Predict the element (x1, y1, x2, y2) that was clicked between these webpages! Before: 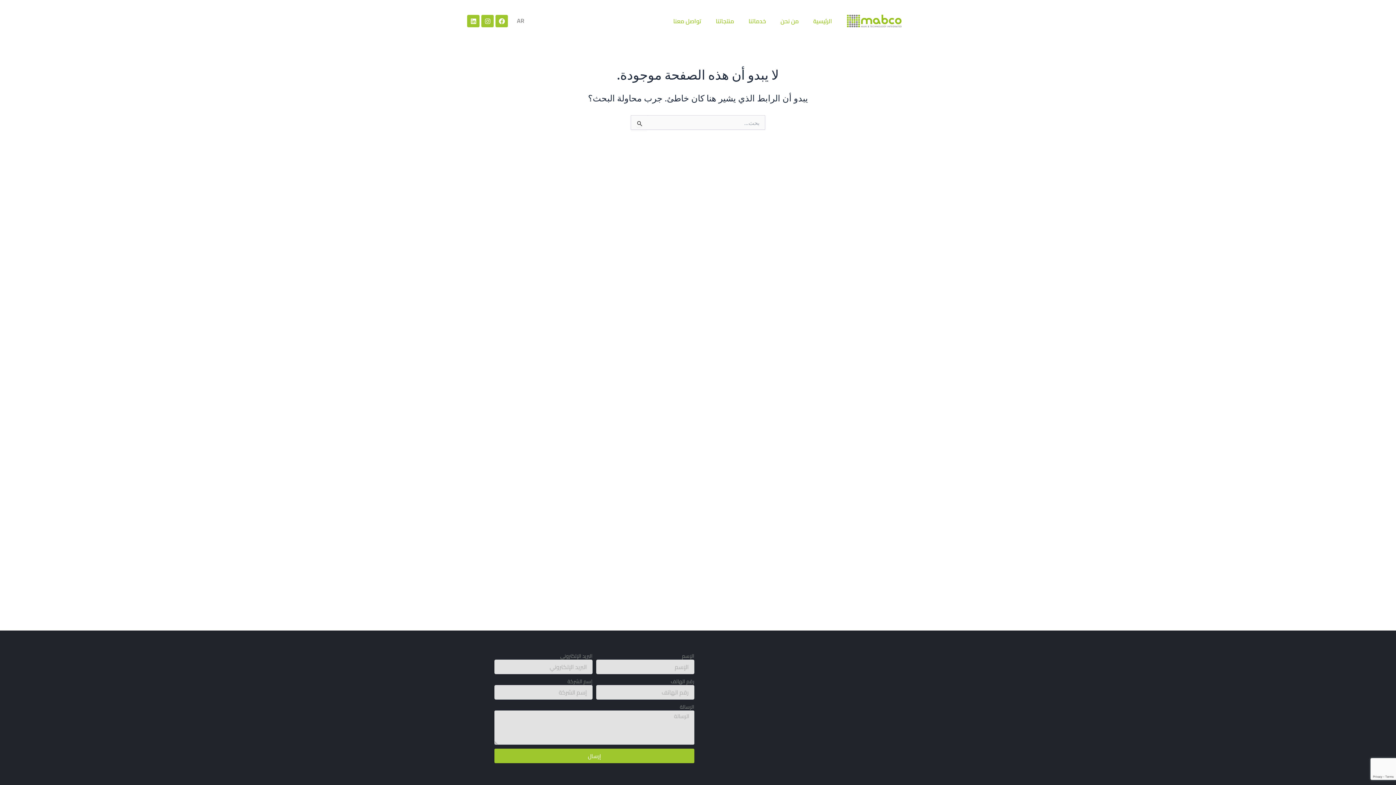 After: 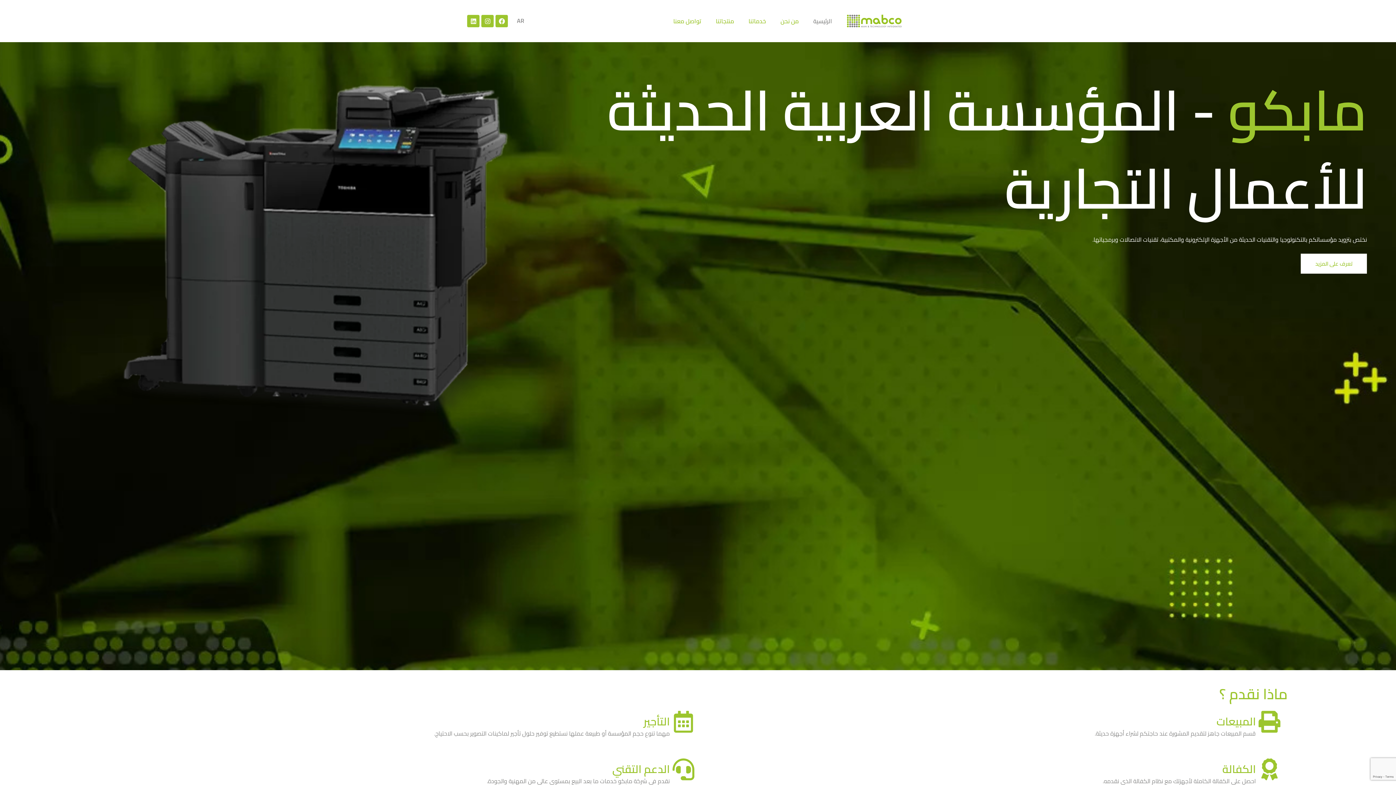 Action: bbox: (846, 14, 901, 27)